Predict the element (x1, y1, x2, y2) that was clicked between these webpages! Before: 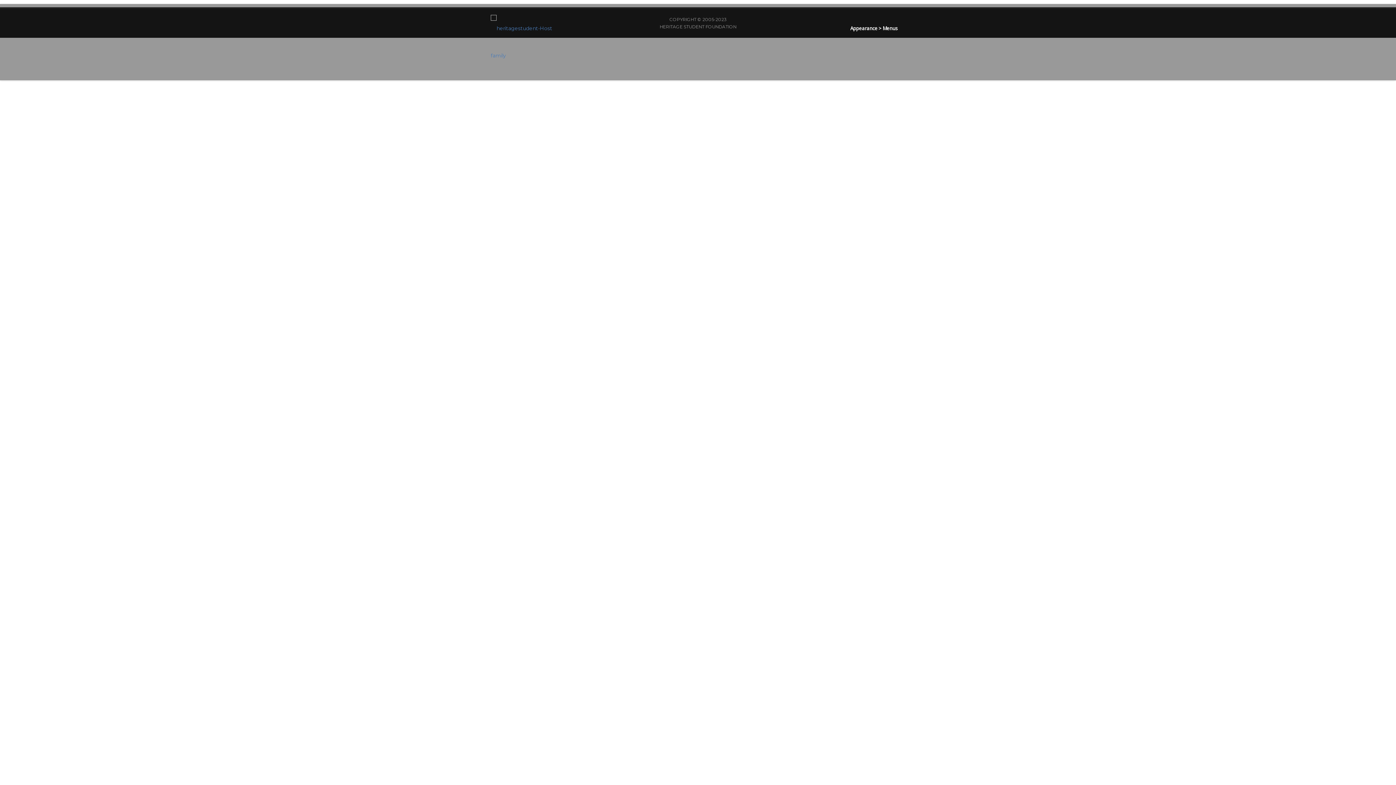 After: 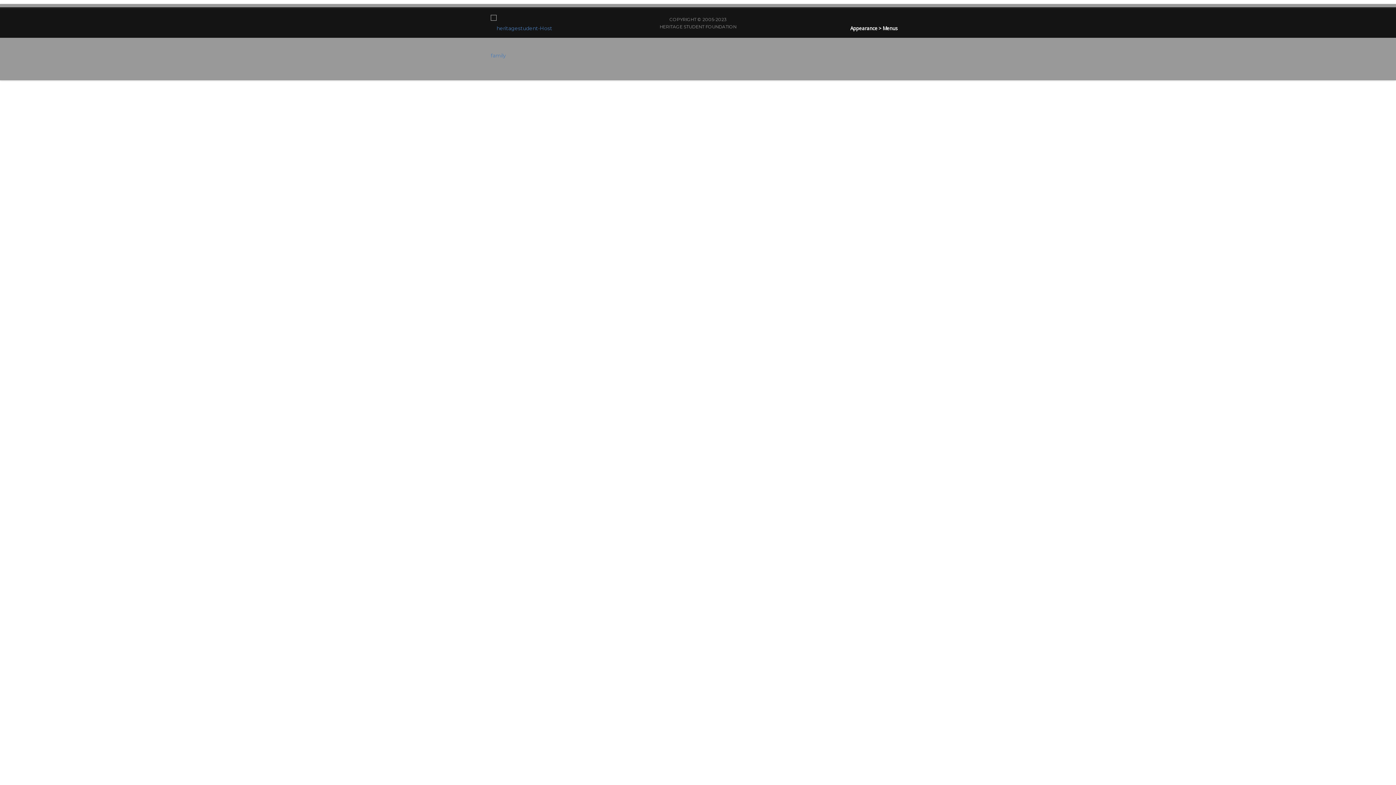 Action: bbox: (490, 11, 563, 73)